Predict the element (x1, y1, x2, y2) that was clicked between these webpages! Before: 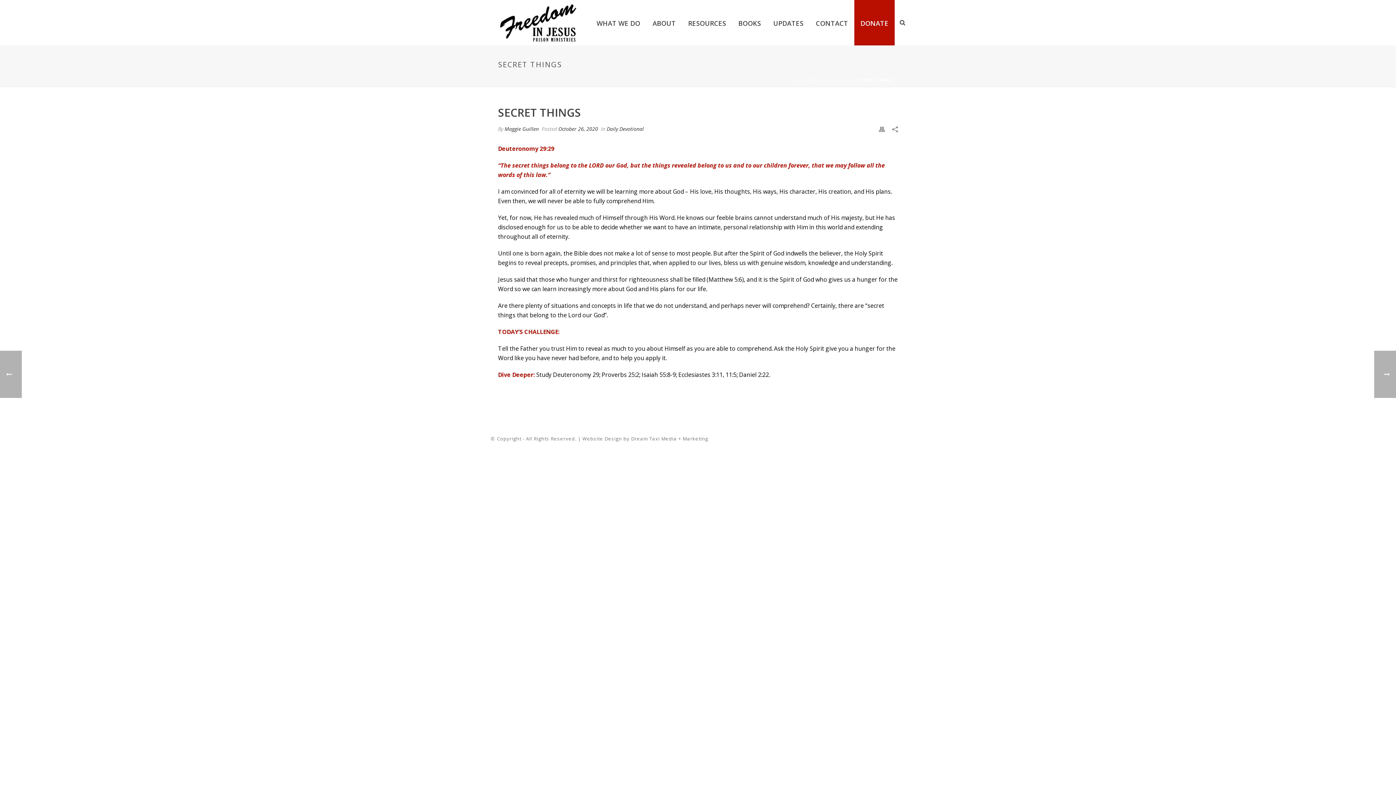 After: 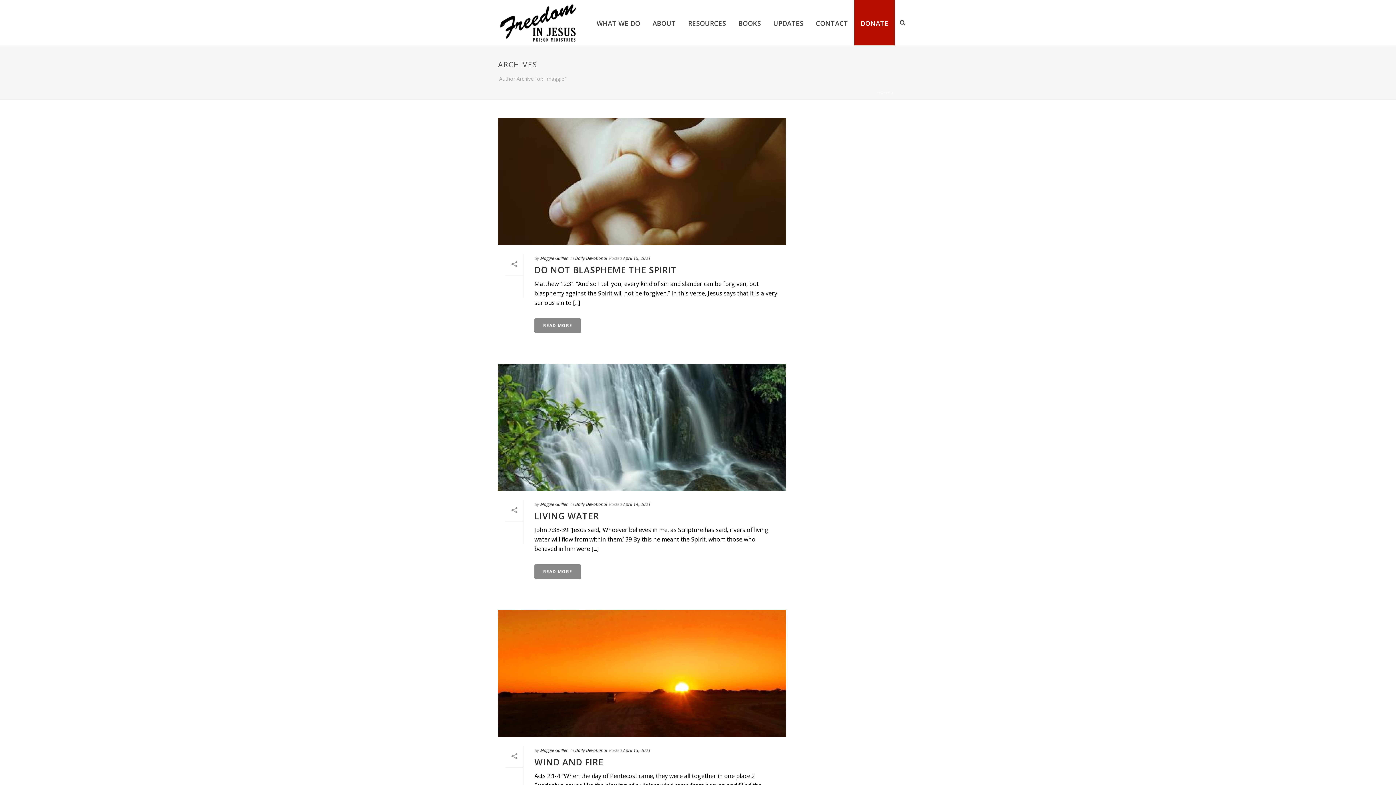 Action: label: Maggie Guillen bbox: (504, 125, 538, 132)